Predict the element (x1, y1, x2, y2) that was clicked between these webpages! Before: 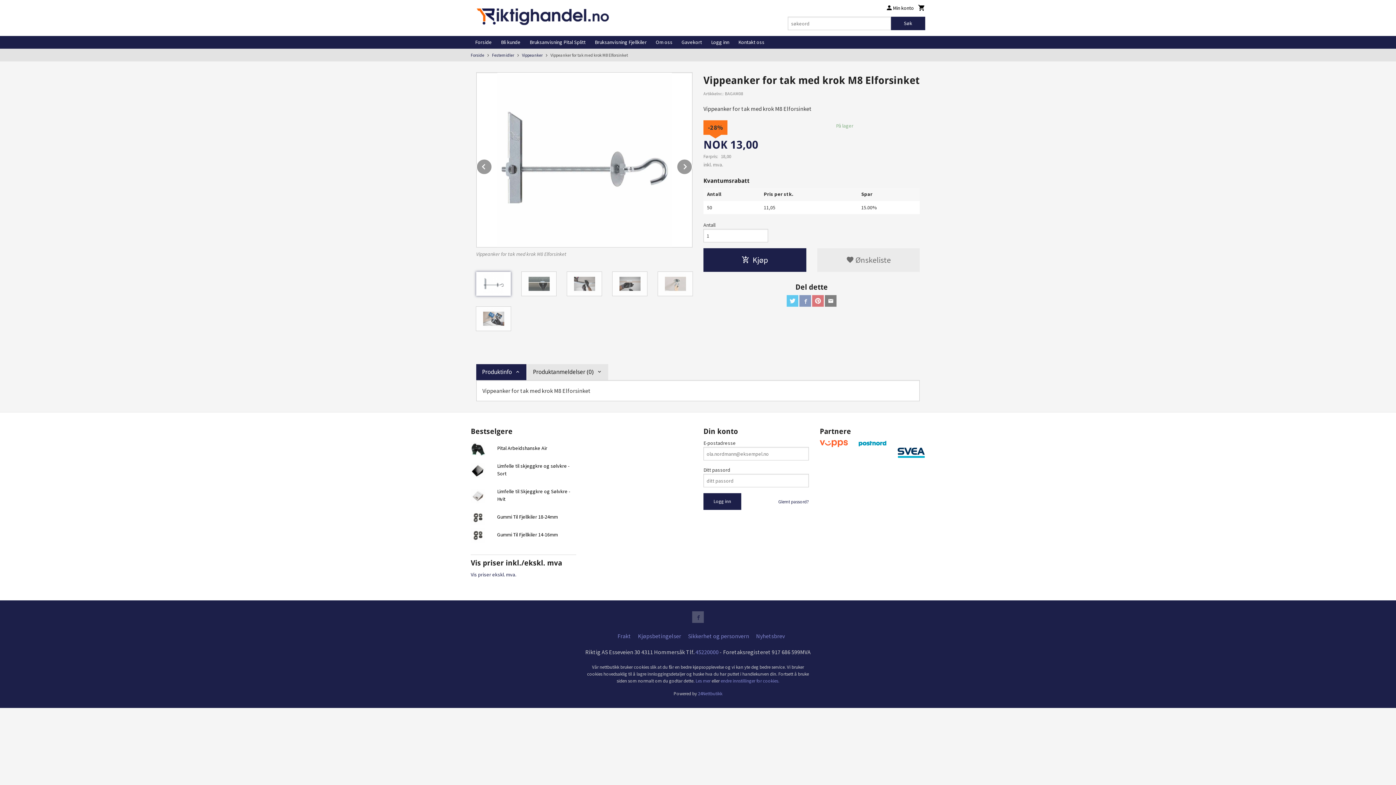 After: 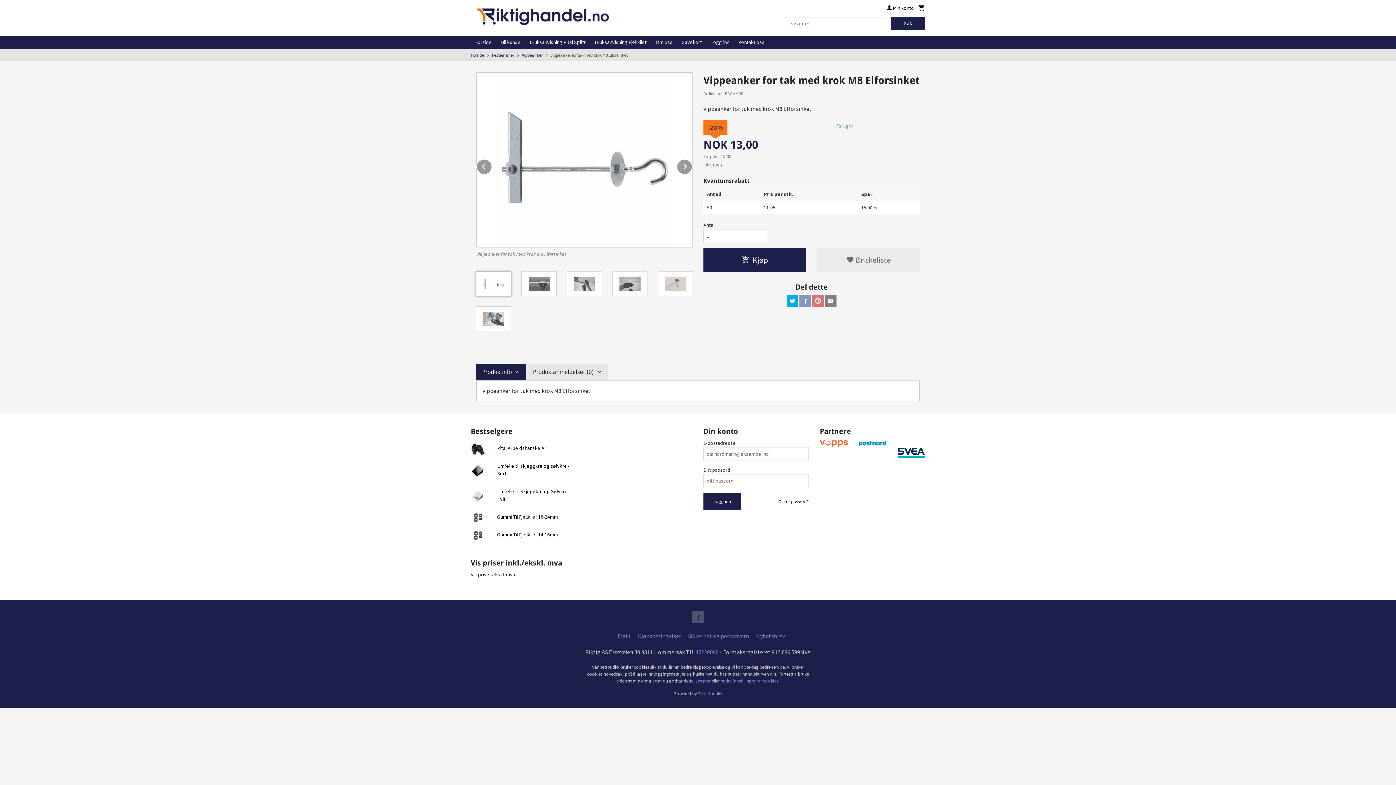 Action: bbox: (786, 295, 798, 307)